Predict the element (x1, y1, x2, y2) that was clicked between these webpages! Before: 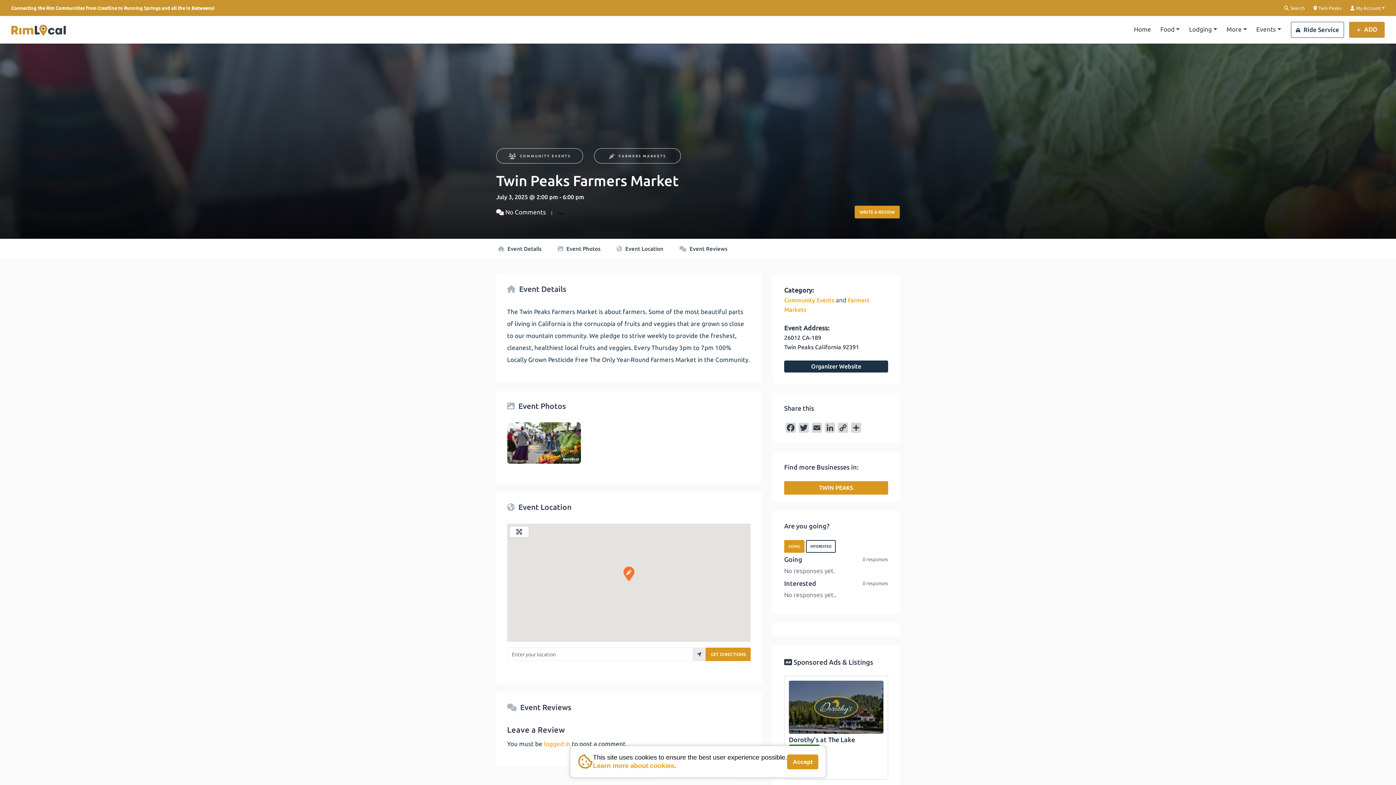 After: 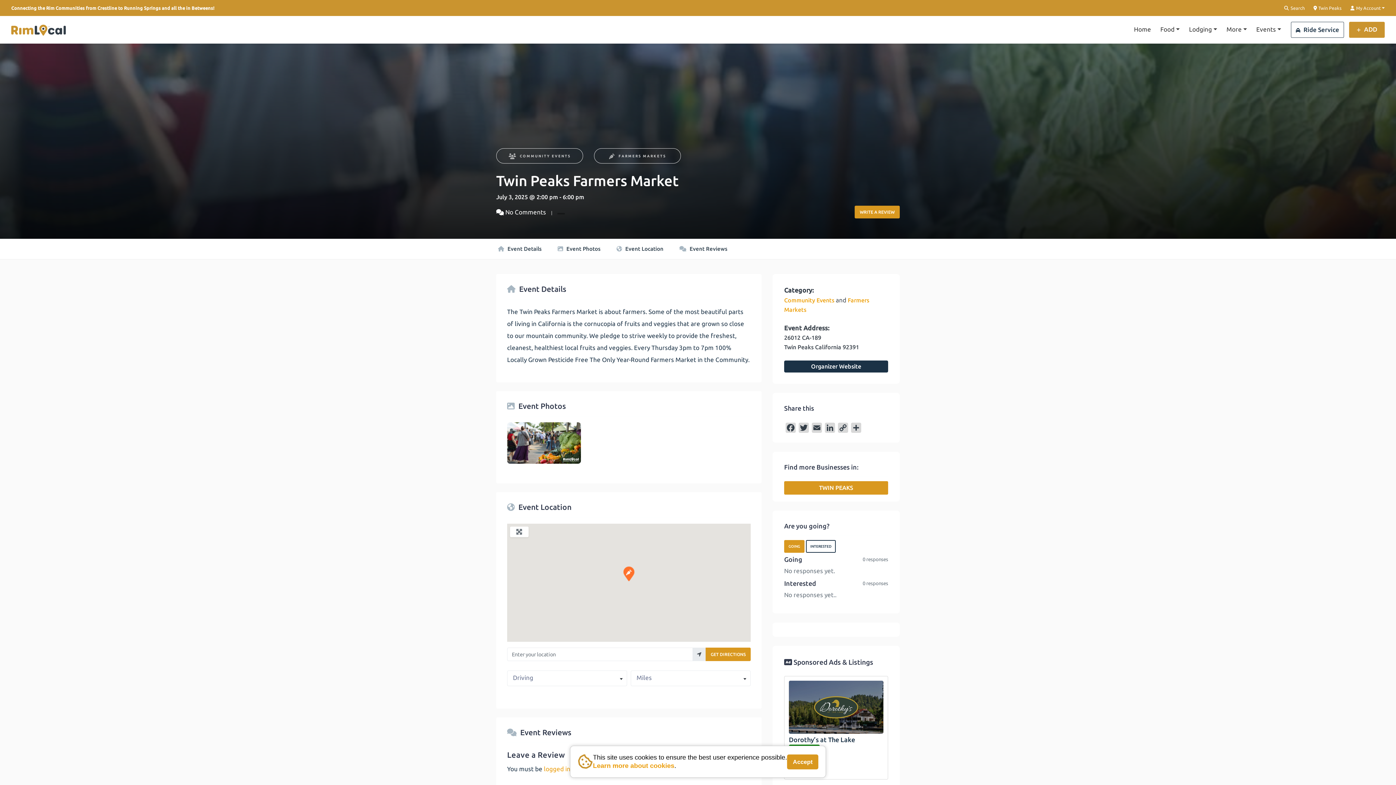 Action: label: Get Directions – button bbox: (705, 648, 750, 661)